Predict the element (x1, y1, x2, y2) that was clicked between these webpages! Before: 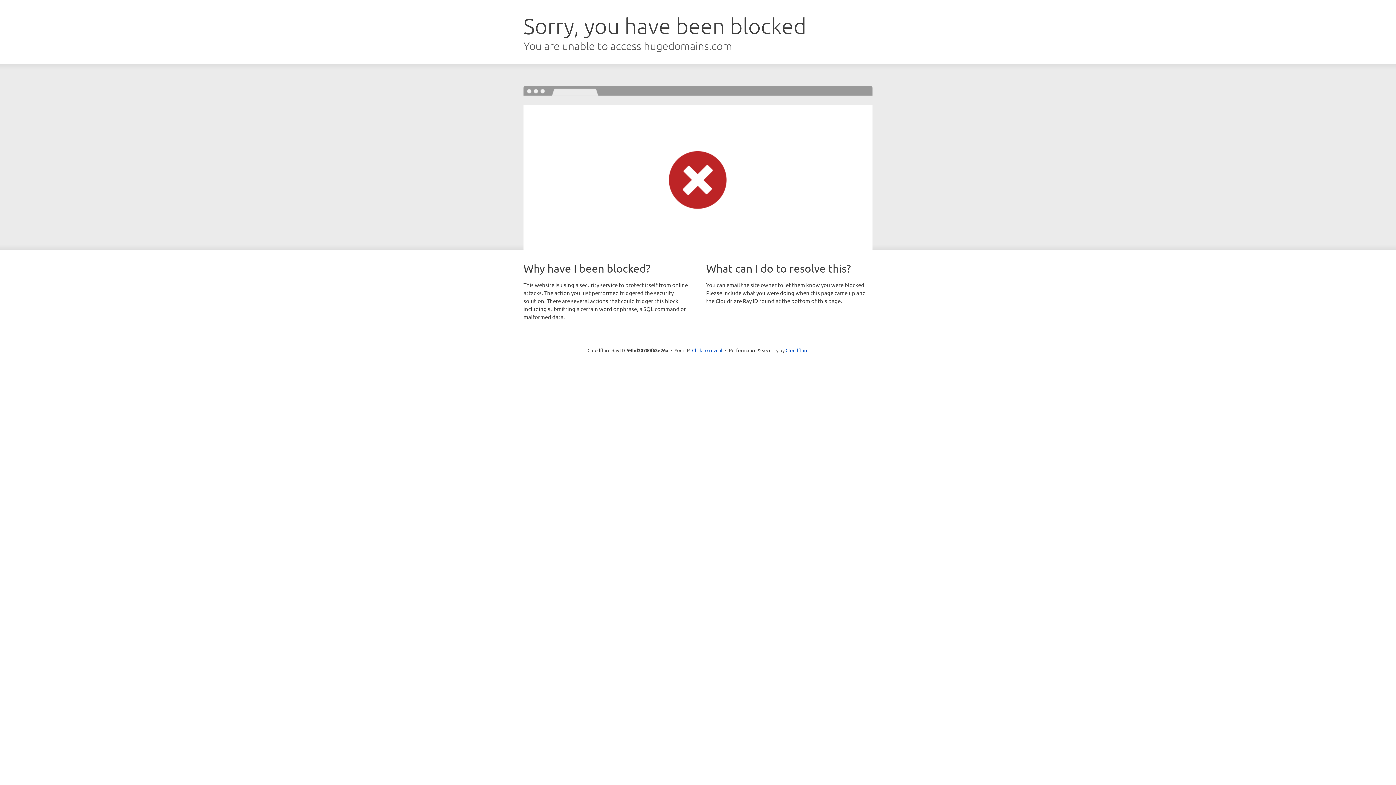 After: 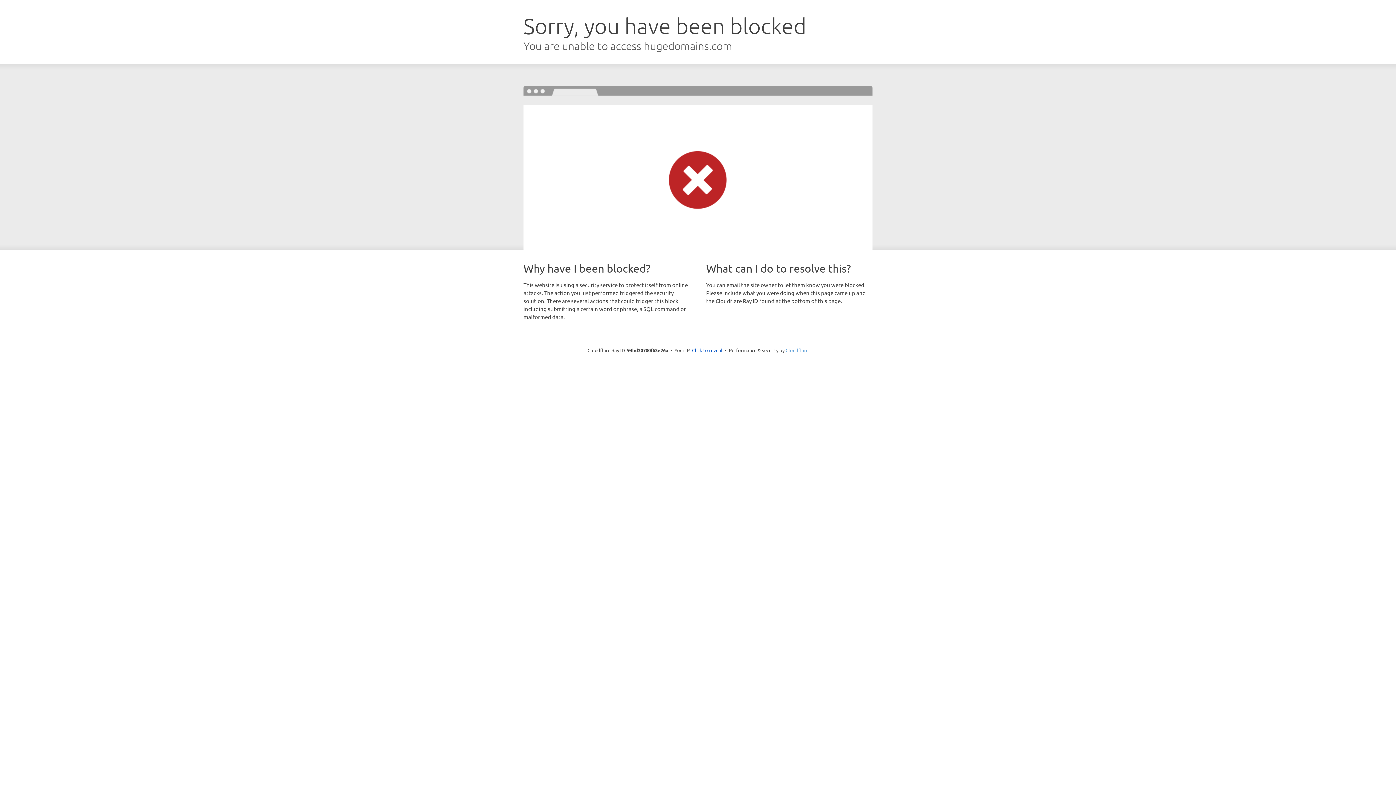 Action: bbox: (785, 347, 808, 353) label: Cloudflare